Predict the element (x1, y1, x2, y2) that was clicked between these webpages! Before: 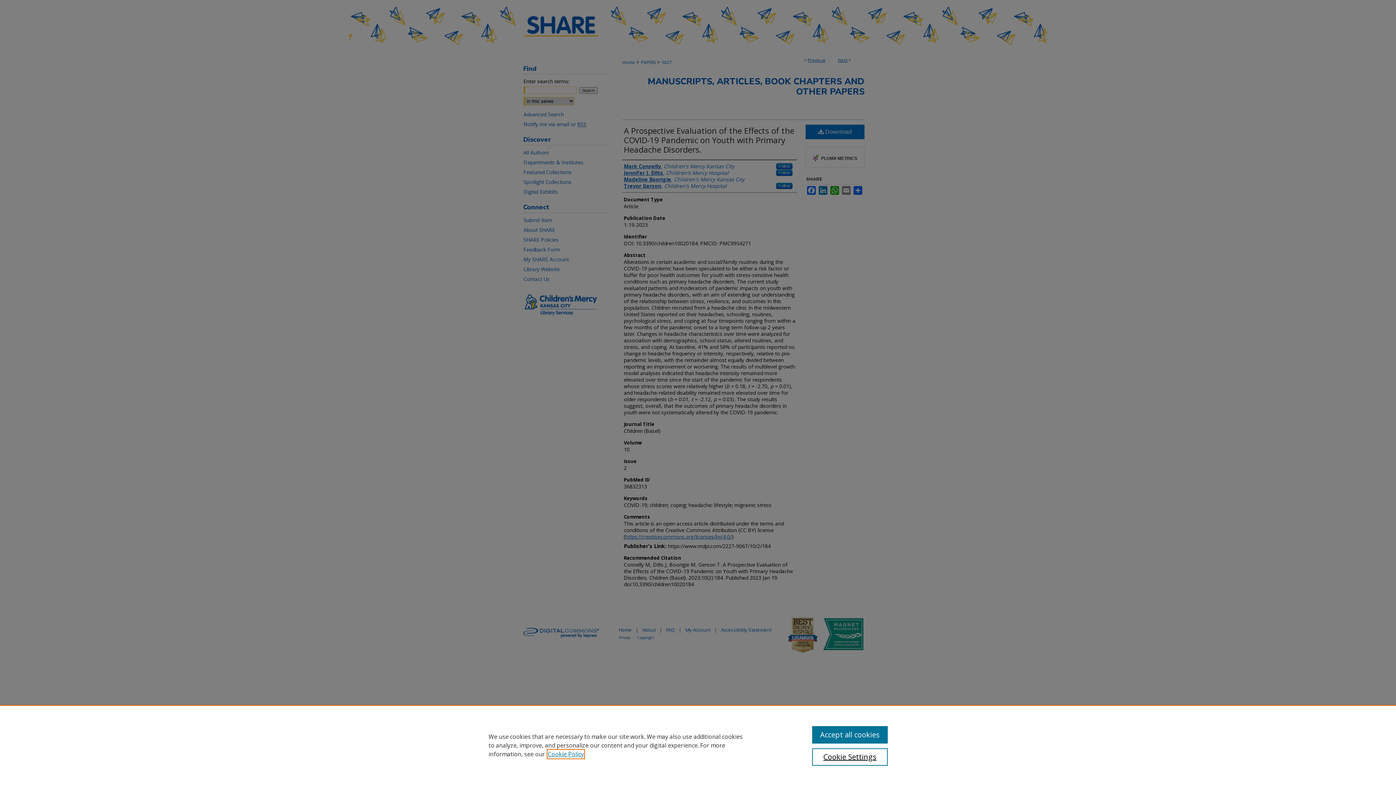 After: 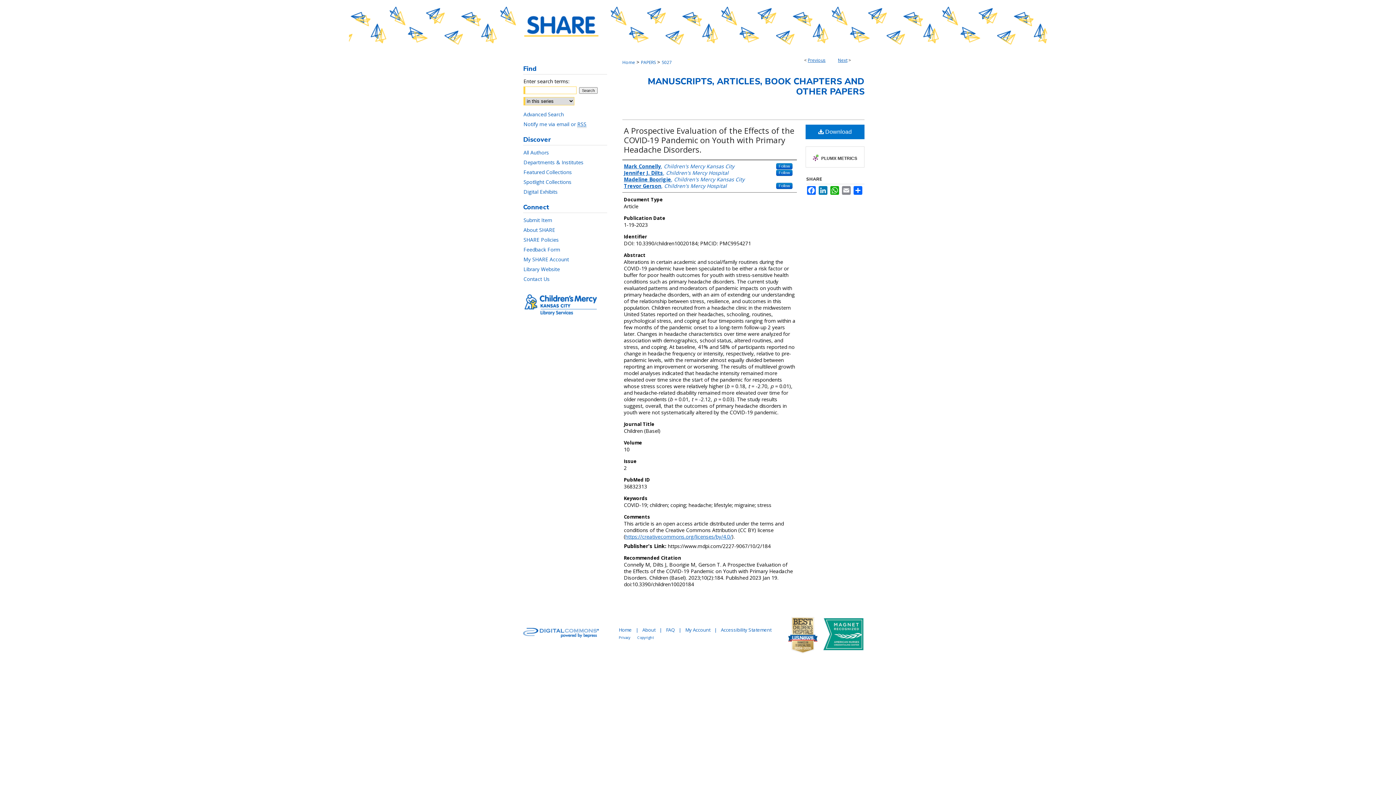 Action: bbox: (812, 726, 887, 744) label: Accept all cookies